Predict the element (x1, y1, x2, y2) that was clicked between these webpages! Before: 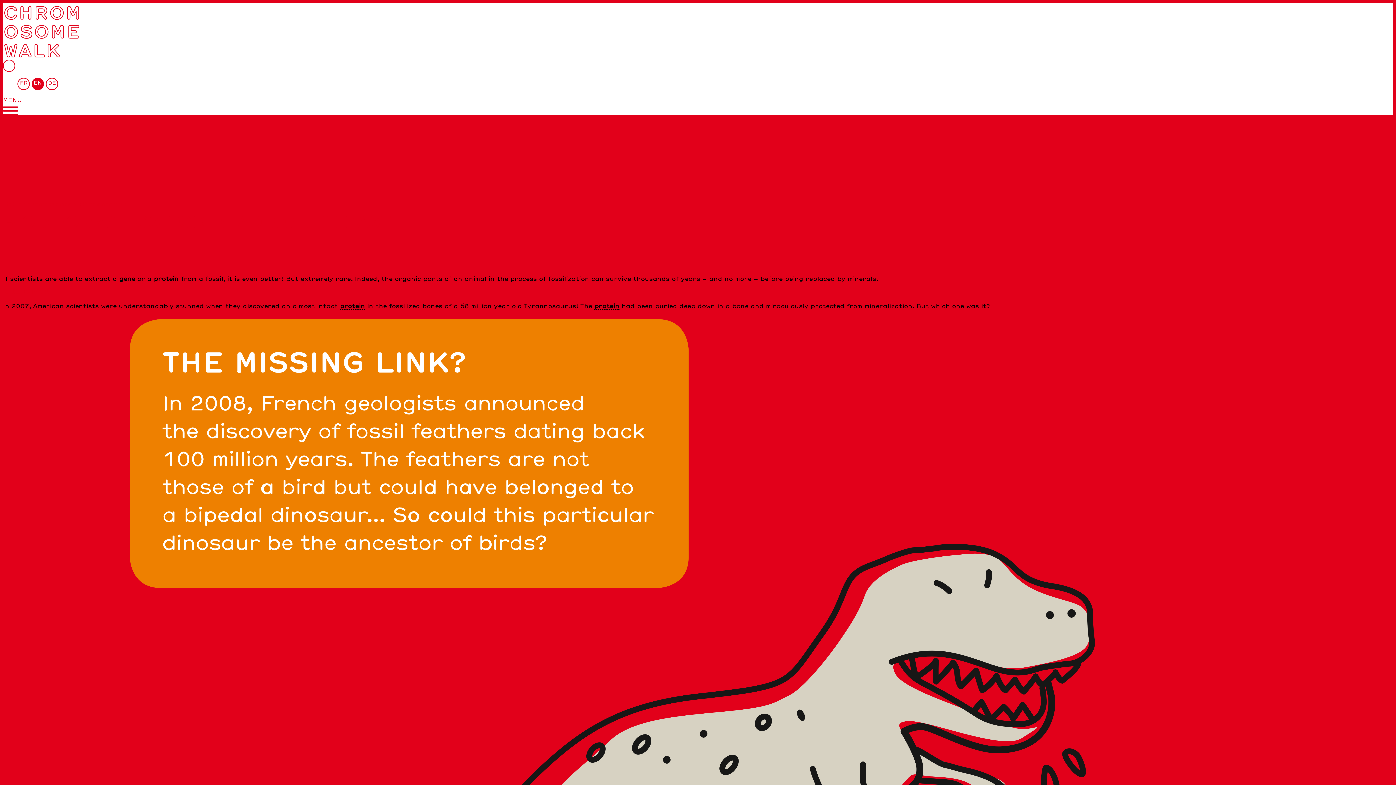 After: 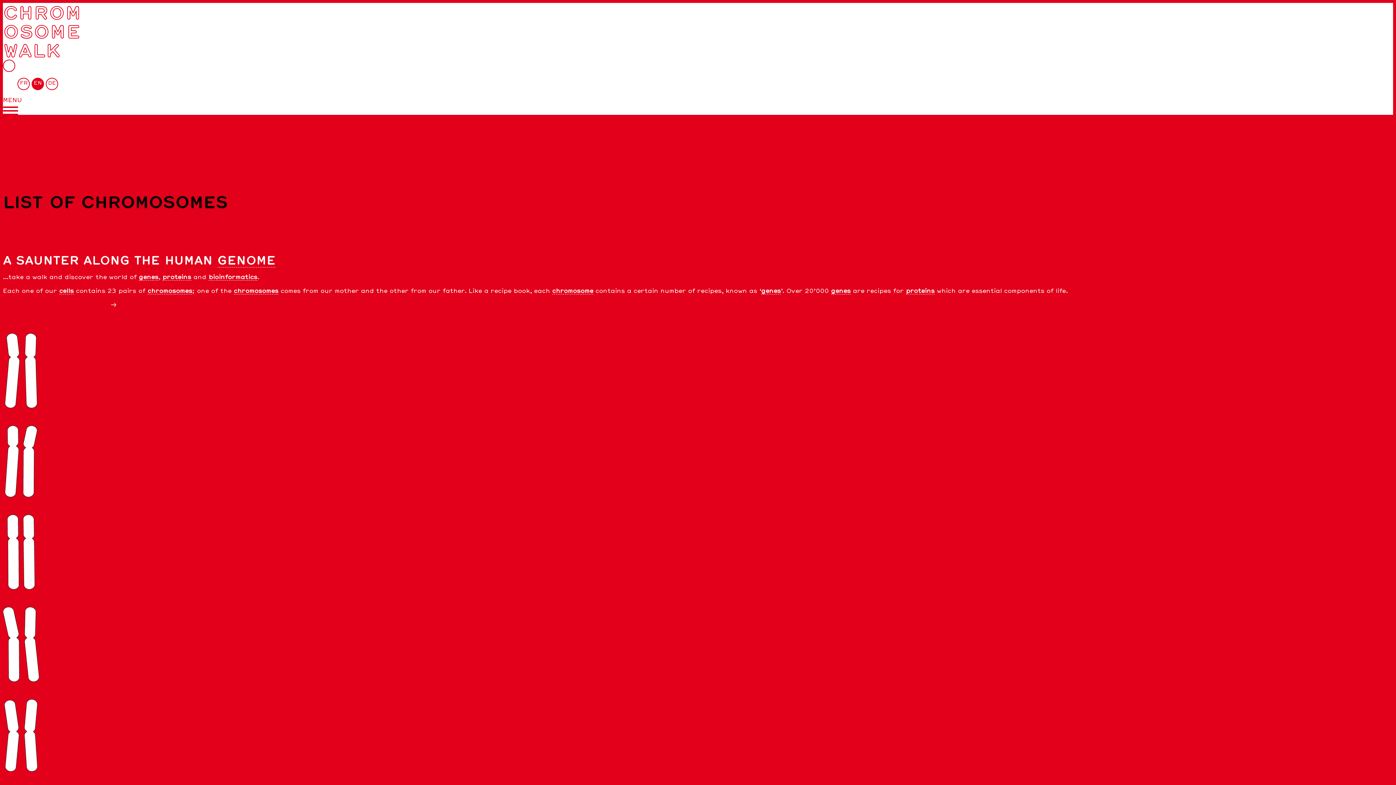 Action: bbox: (2, 201, 71, 207) label: List of chromosomes